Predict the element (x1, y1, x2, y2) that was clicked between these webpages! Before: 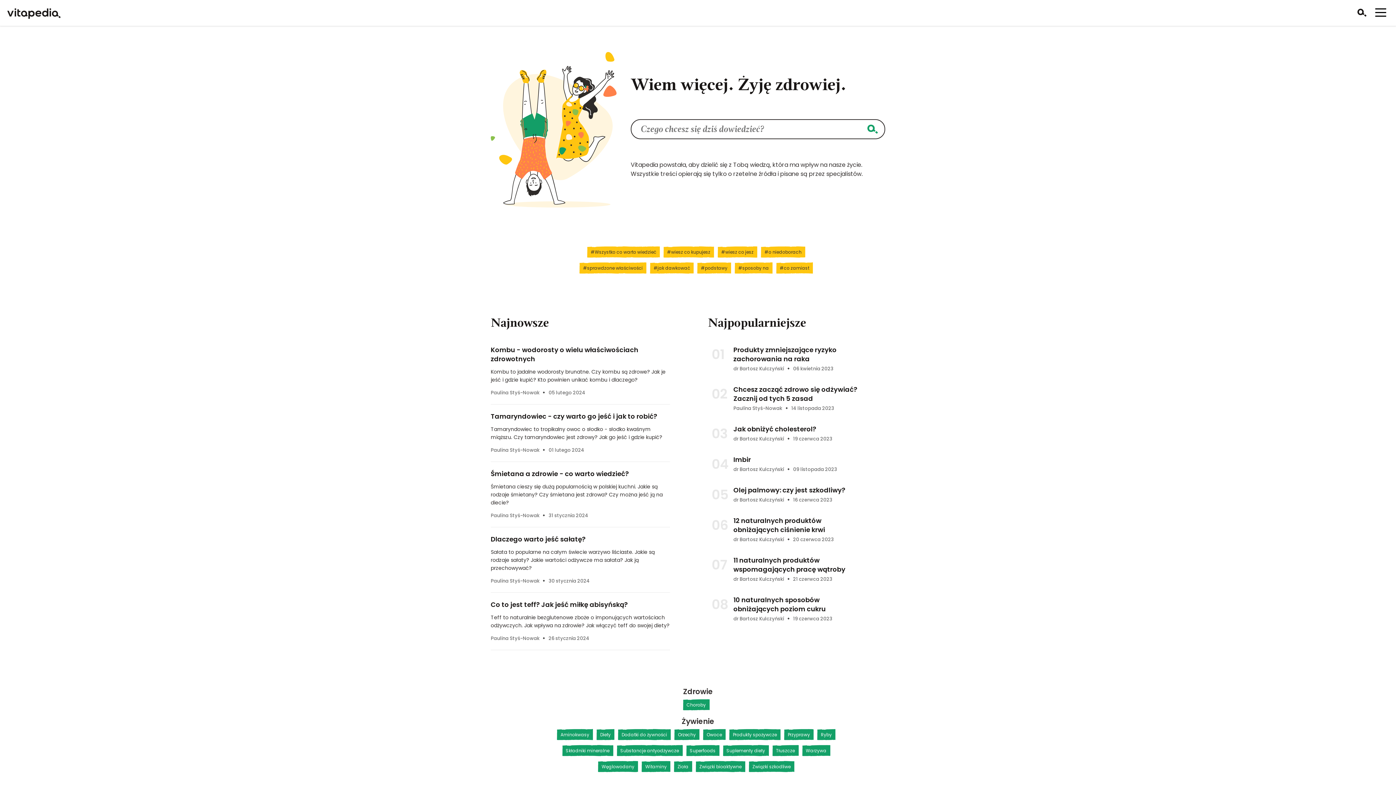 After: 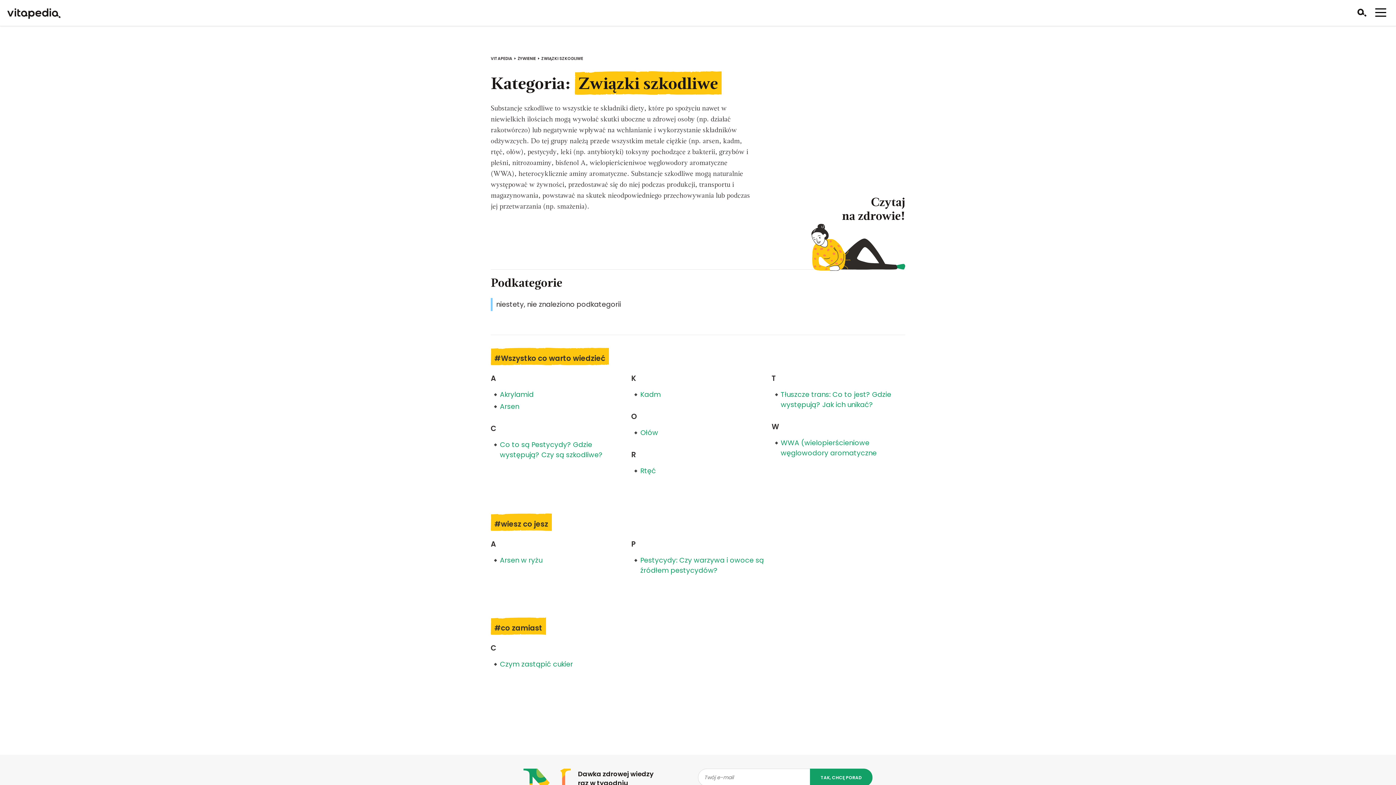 Action: label: Związki szkodliwe bbox: (749, 761, 794, 772)